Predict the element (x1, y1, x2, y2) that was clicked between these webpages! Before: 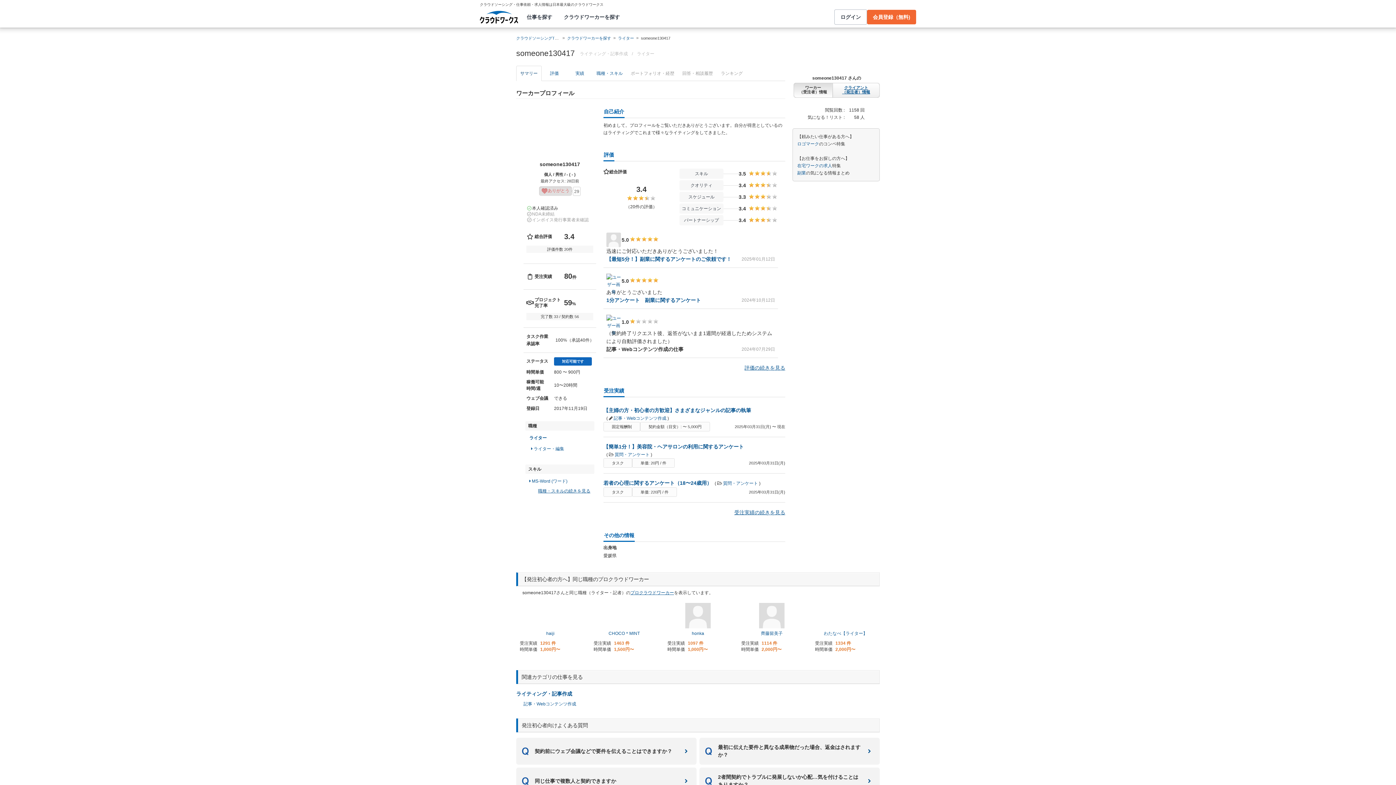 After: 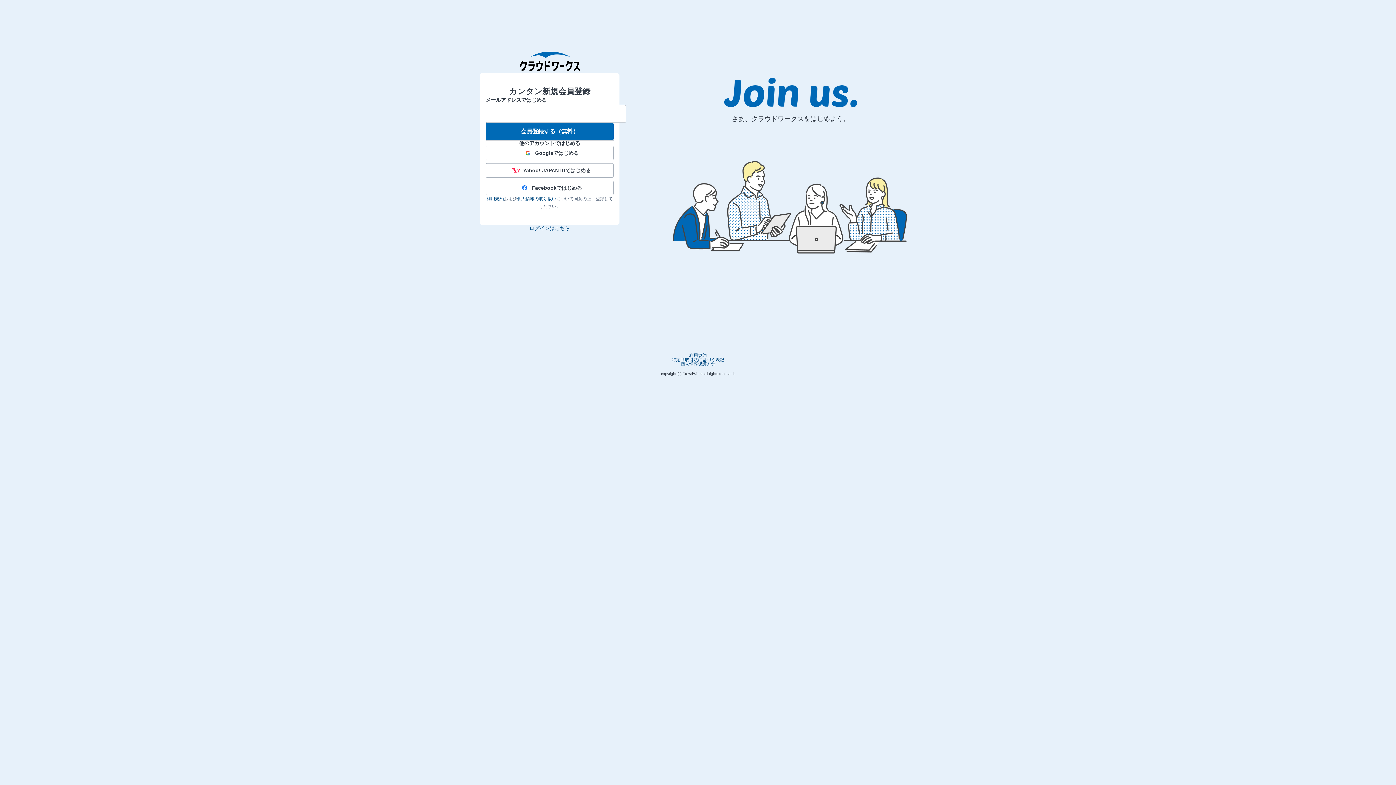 Action: bbox: (867, 9, 916, 24) label: 会員登録（無料)